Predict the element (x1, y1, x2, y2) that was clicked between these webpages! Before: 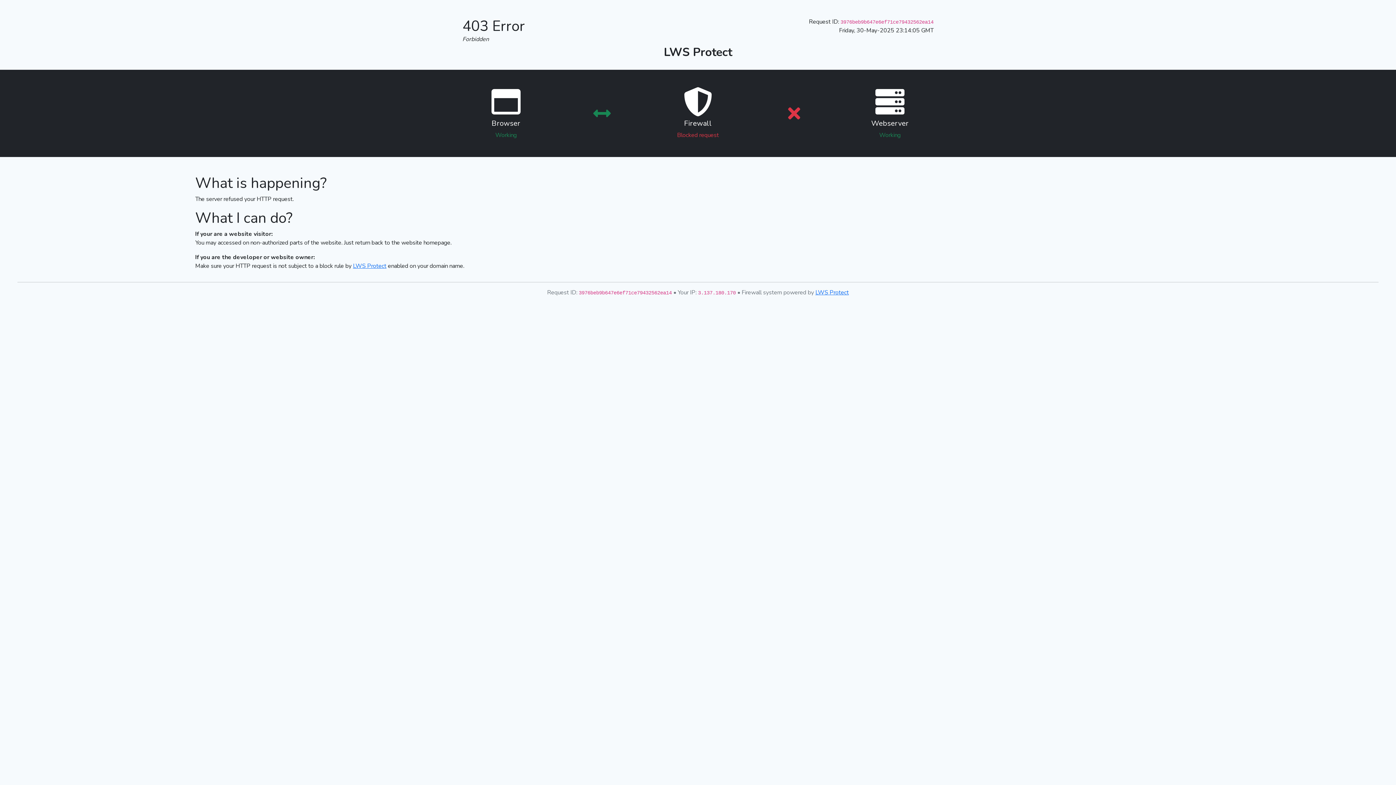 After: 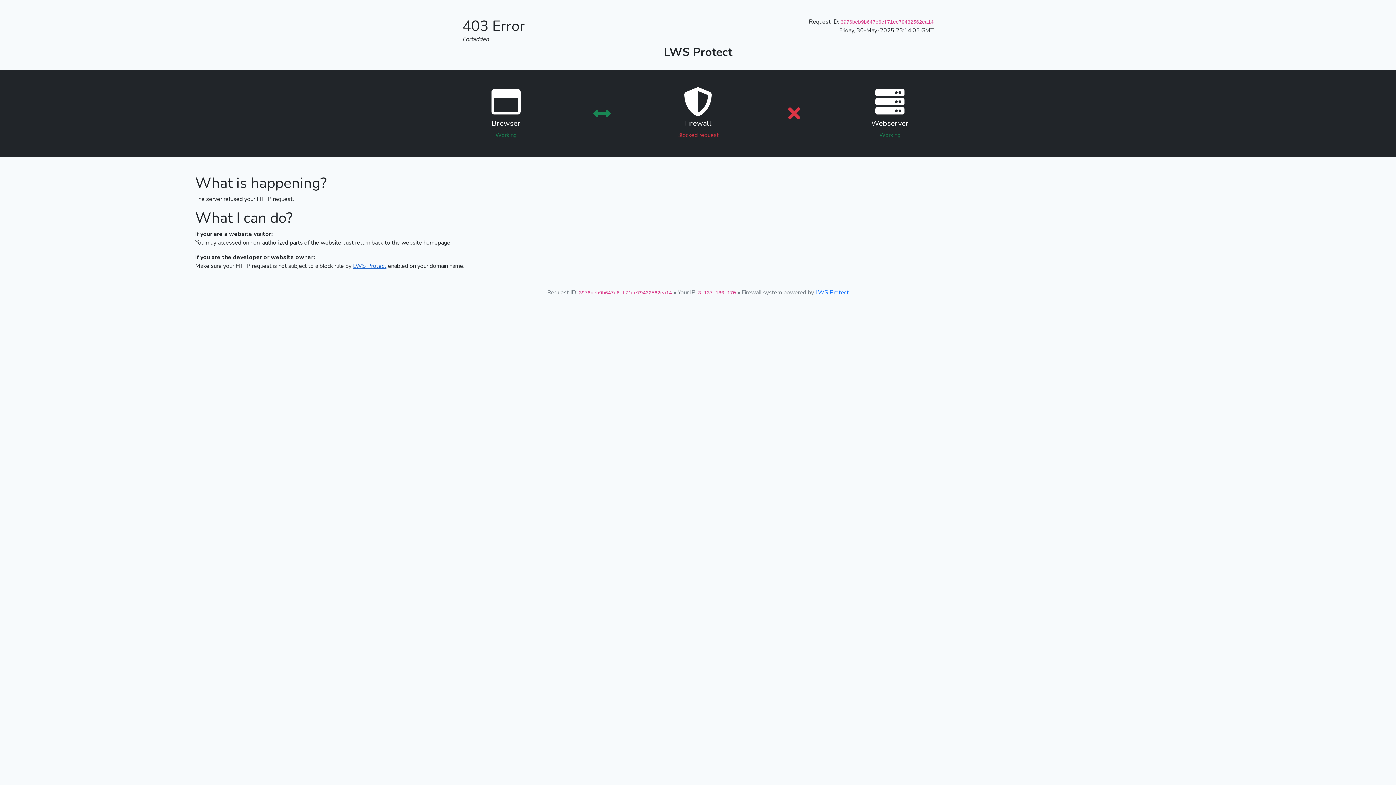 Action: label: LWS Protect bbox: (353, 262, 386, 270)